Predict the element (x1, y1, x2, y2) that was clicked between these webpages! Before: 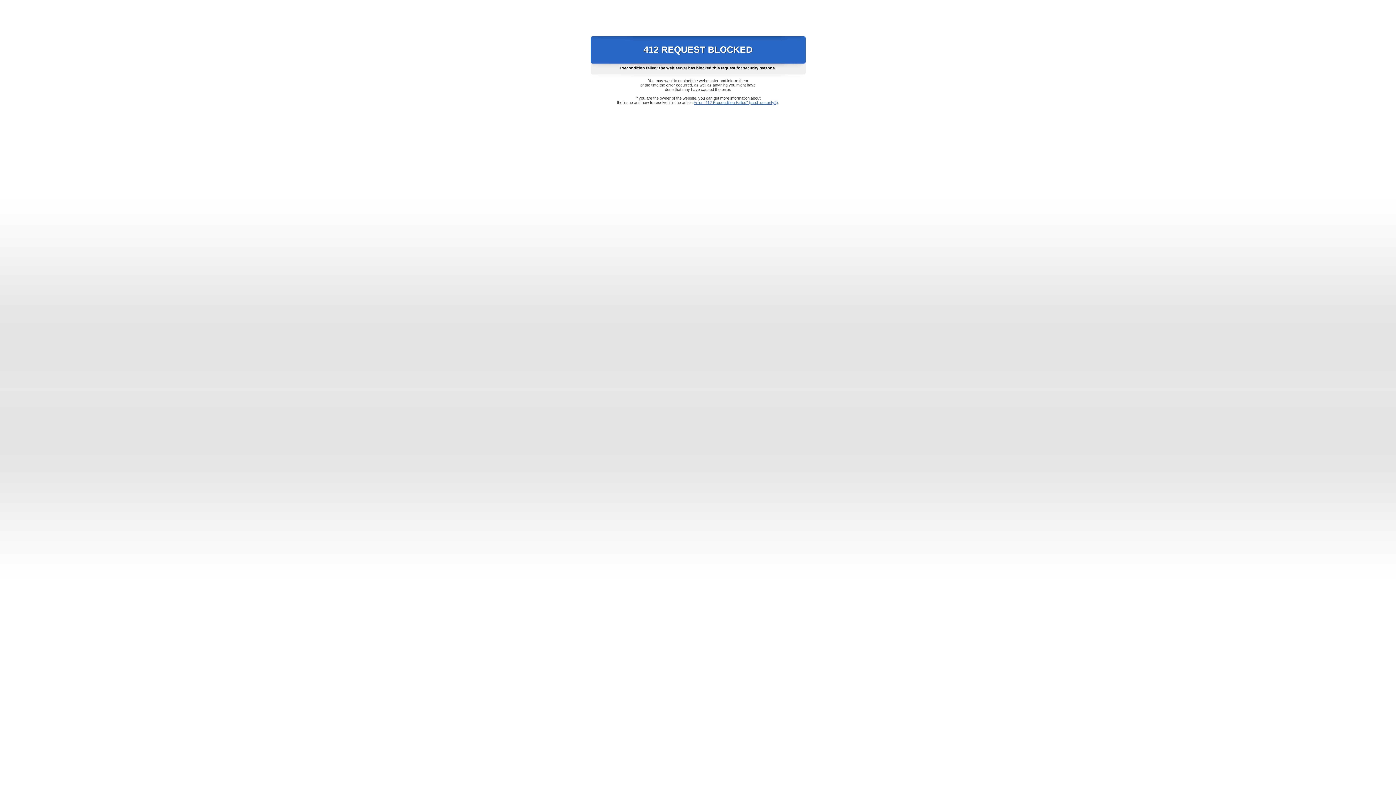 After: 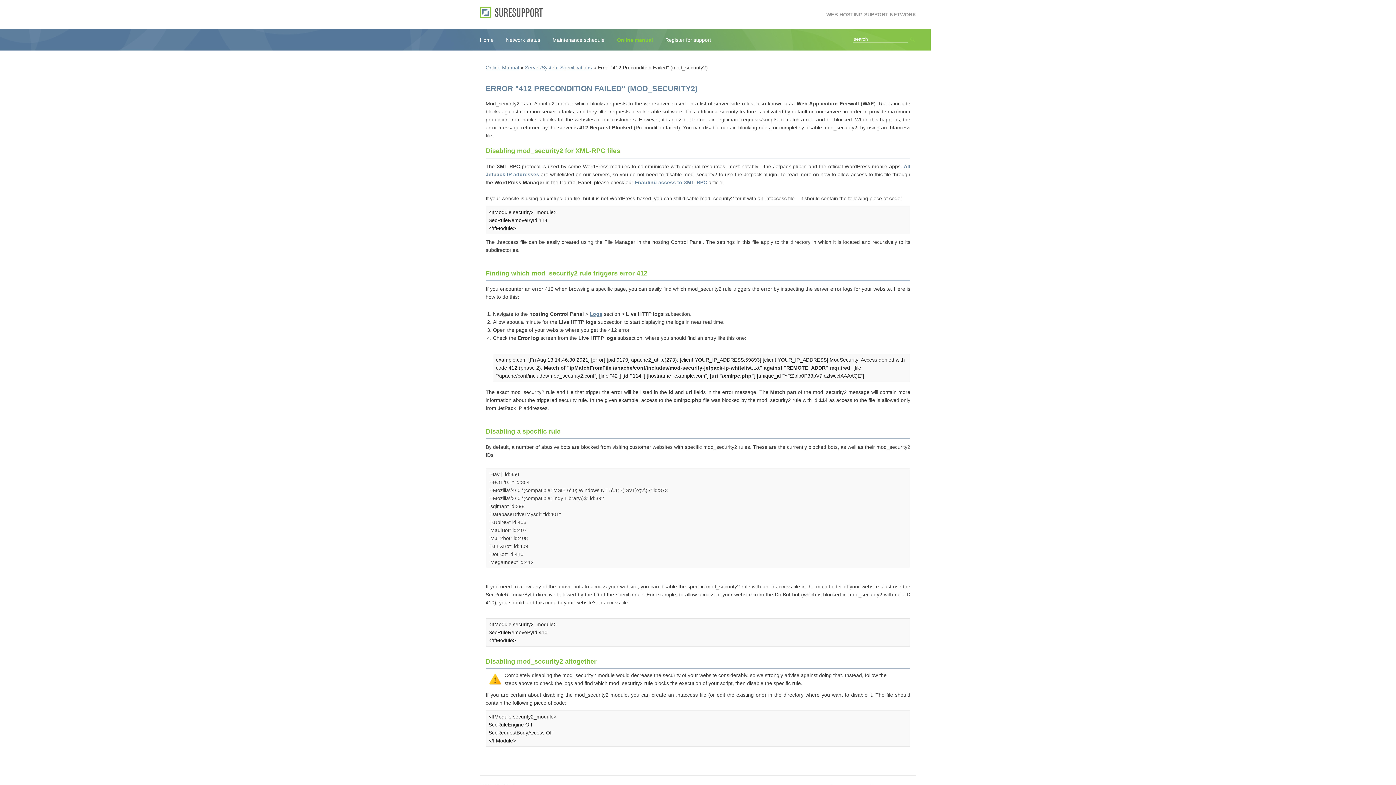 Action: label: Error "412 Precondition Failed" (mod_security2) bbox: (693, 100, 778, 104)